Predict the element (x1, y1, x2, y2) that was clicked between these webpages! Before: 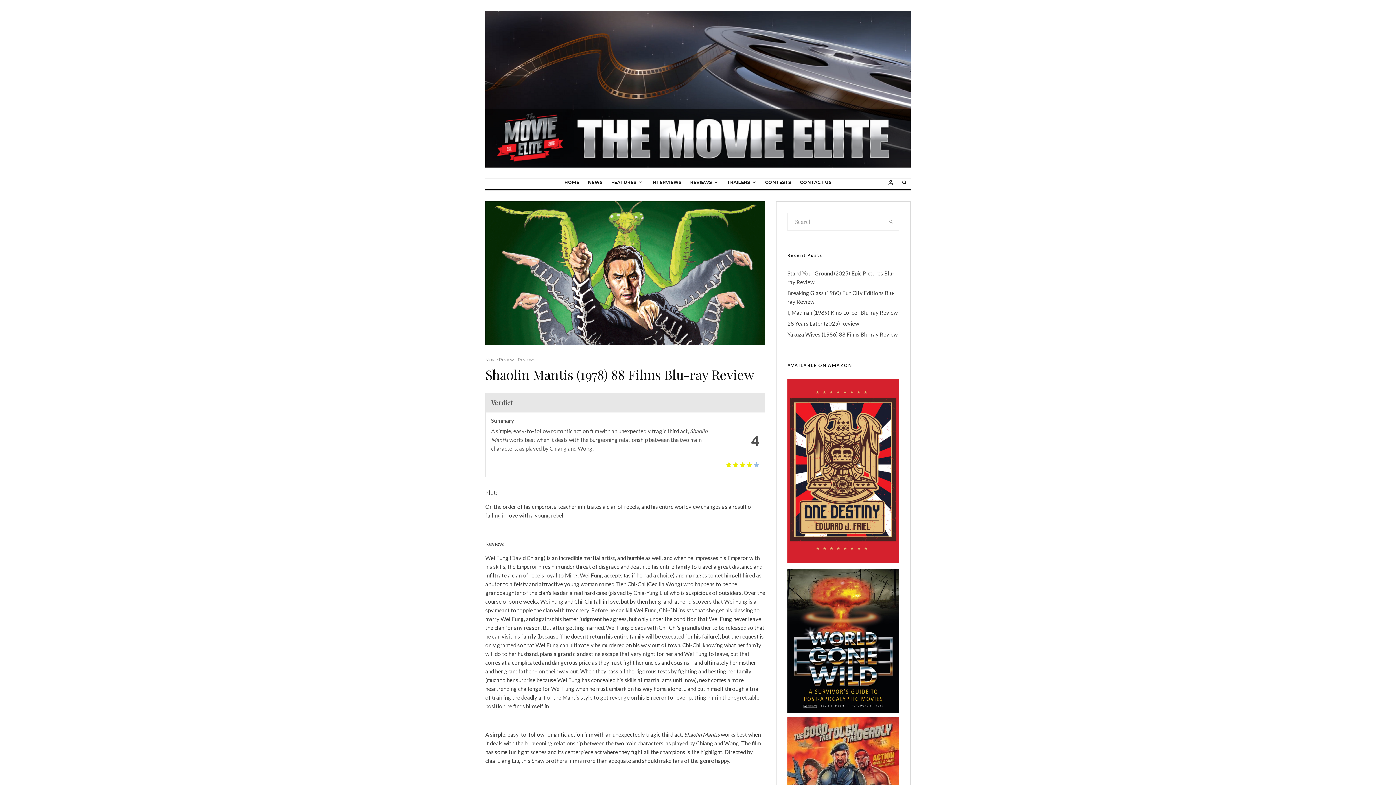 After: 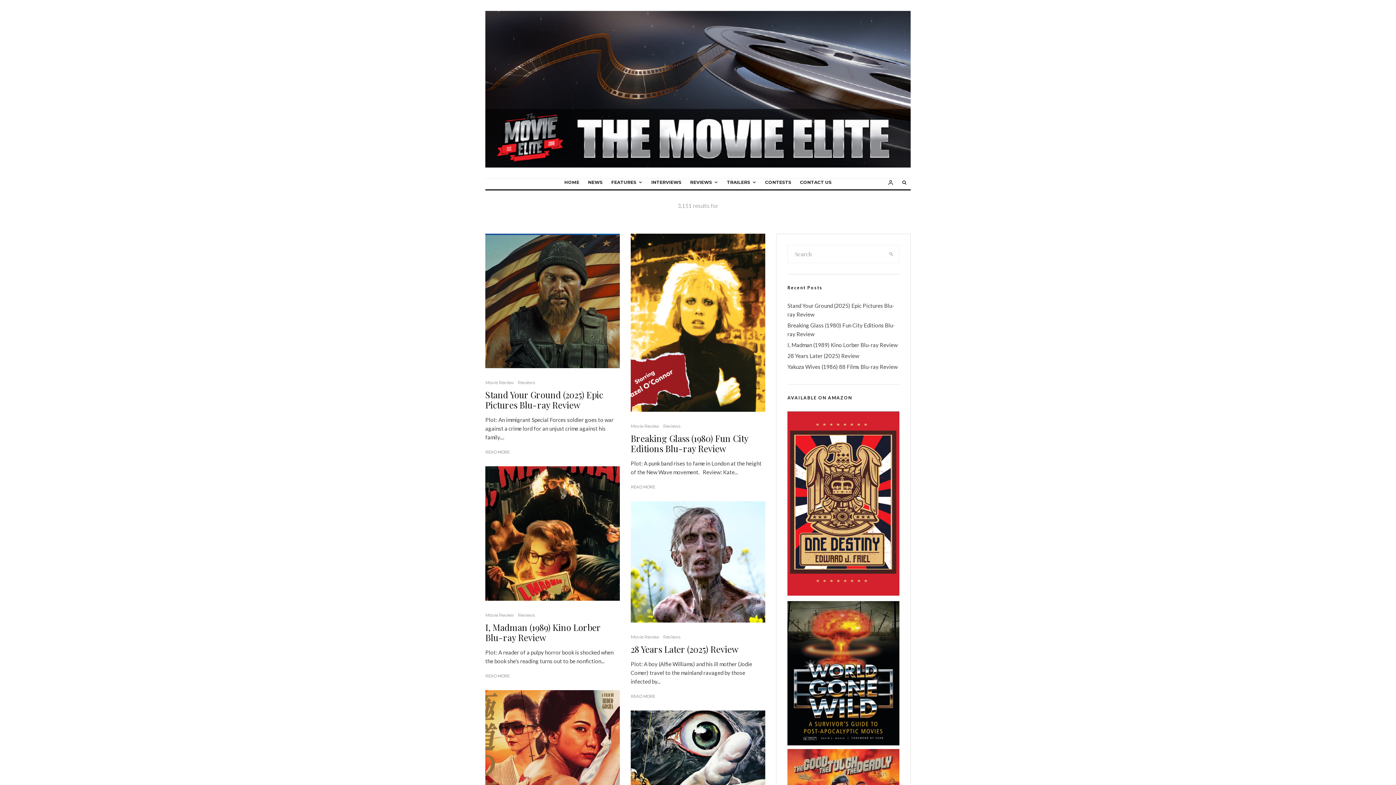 Action: label: search bbox: (883, 213, 899, 230)